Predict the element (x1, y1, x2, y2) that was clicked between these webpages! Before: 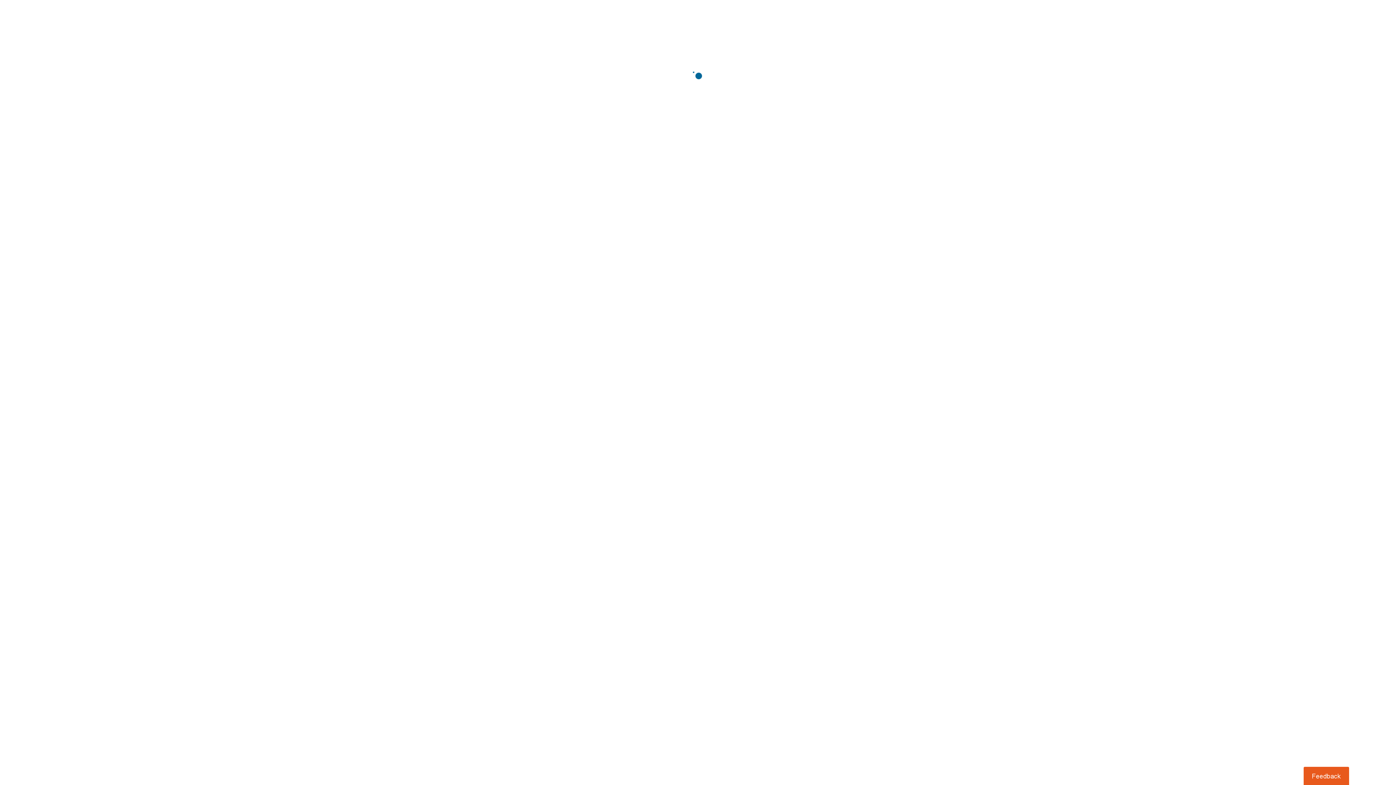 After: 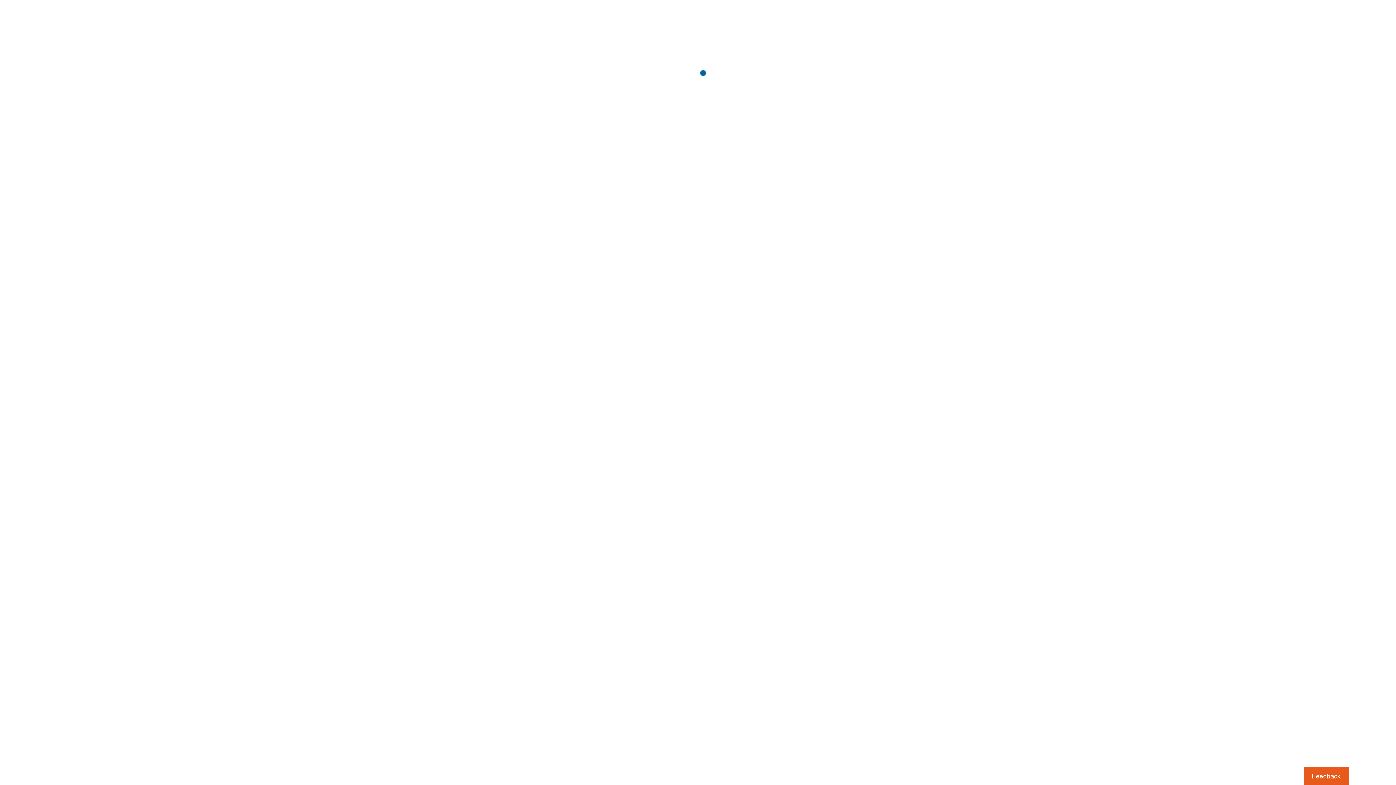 Action: label: Usabilla Feedback Button bbox: (1303, 767, 1349, 785)